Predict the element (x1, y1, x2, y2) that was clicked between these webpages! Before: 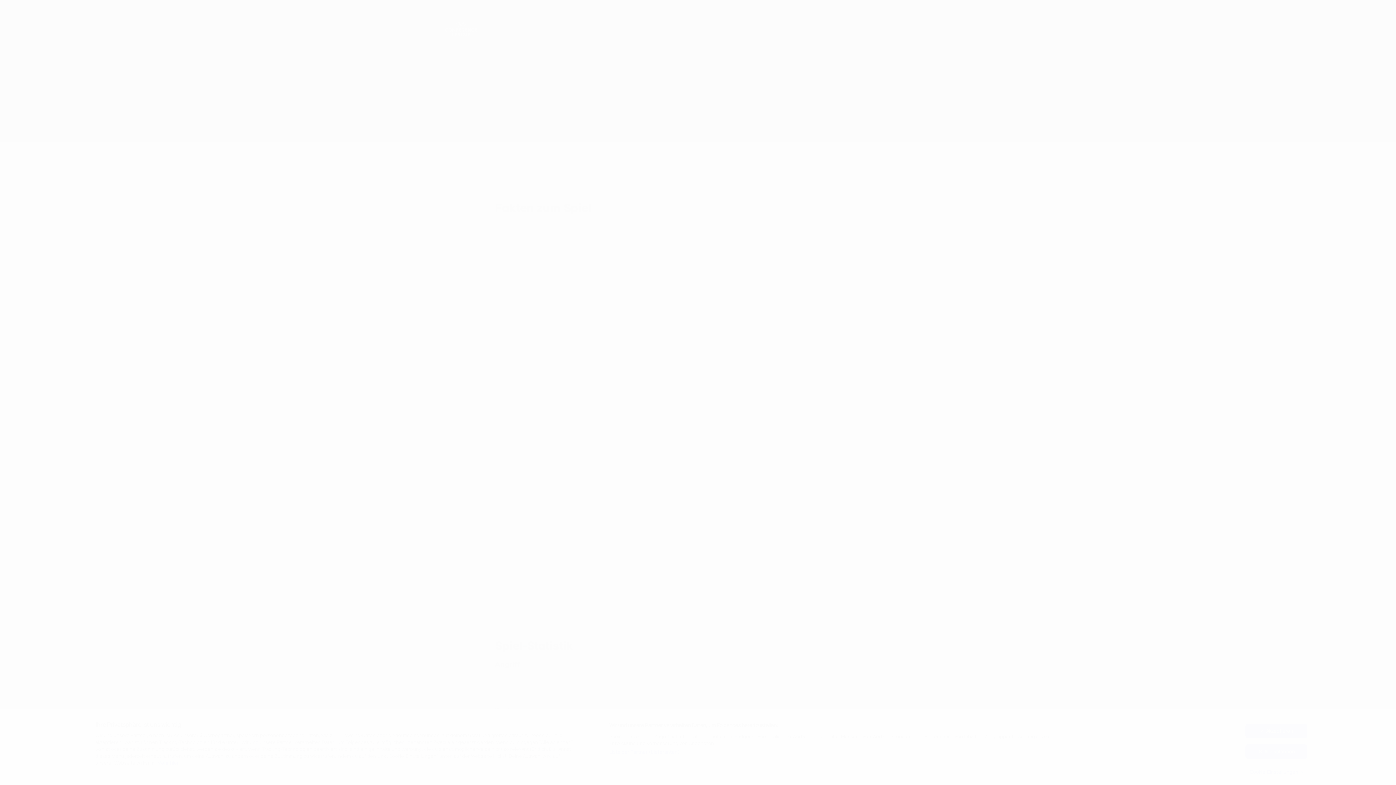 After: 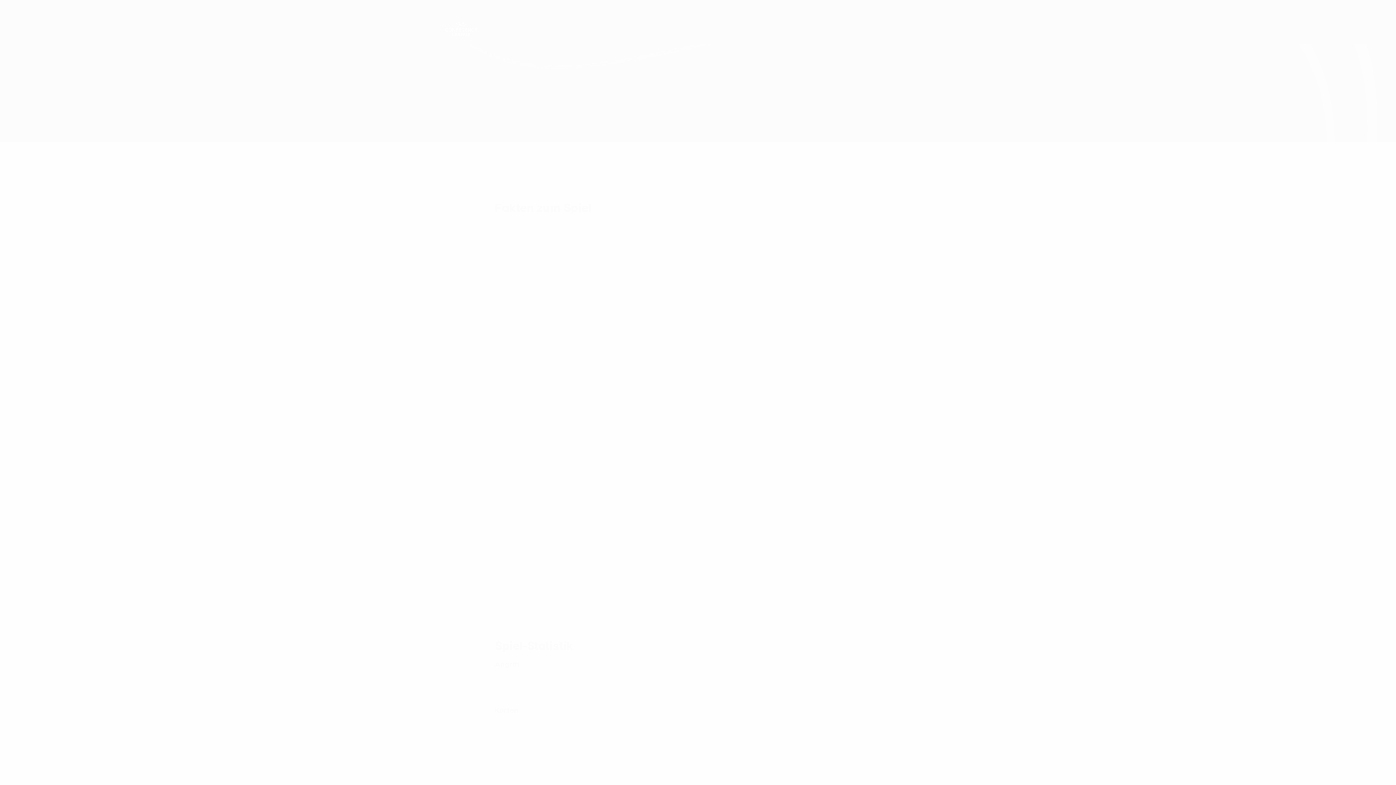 Action: label: Akzeptieren bbox: (1245, 724, 1307, 738)